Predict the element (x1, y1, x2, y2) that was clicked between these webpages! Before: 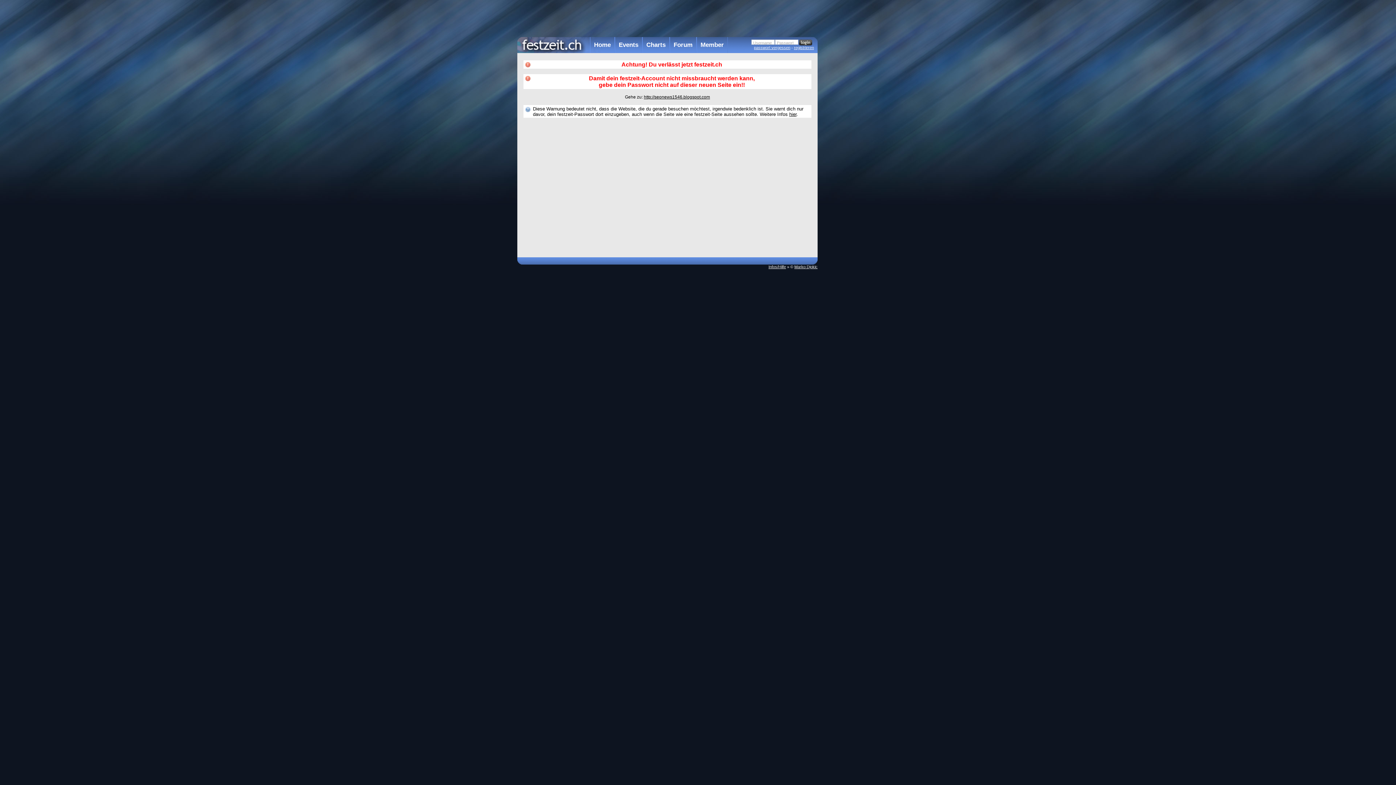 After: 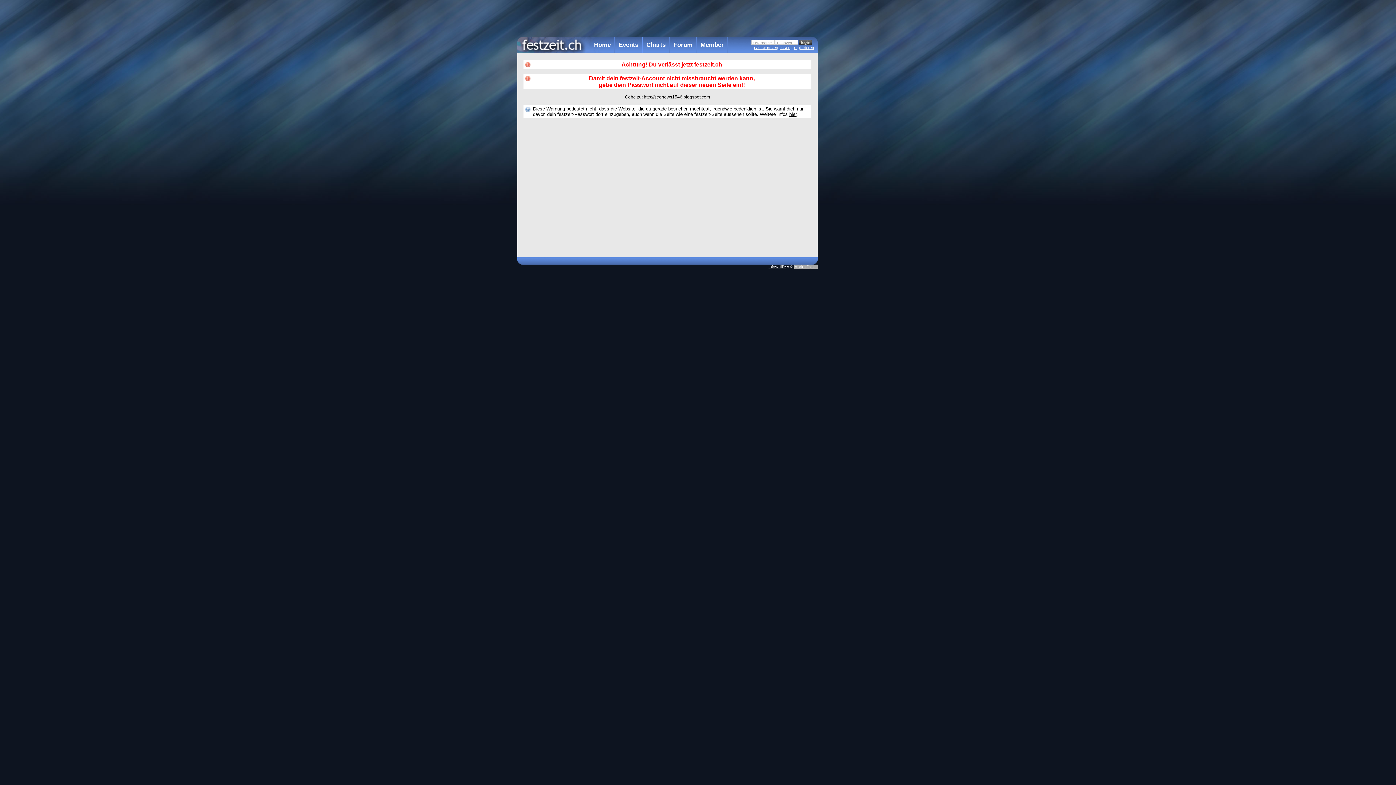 Action: label: Marko Djokic bbox: (794, 264, 817, 269)